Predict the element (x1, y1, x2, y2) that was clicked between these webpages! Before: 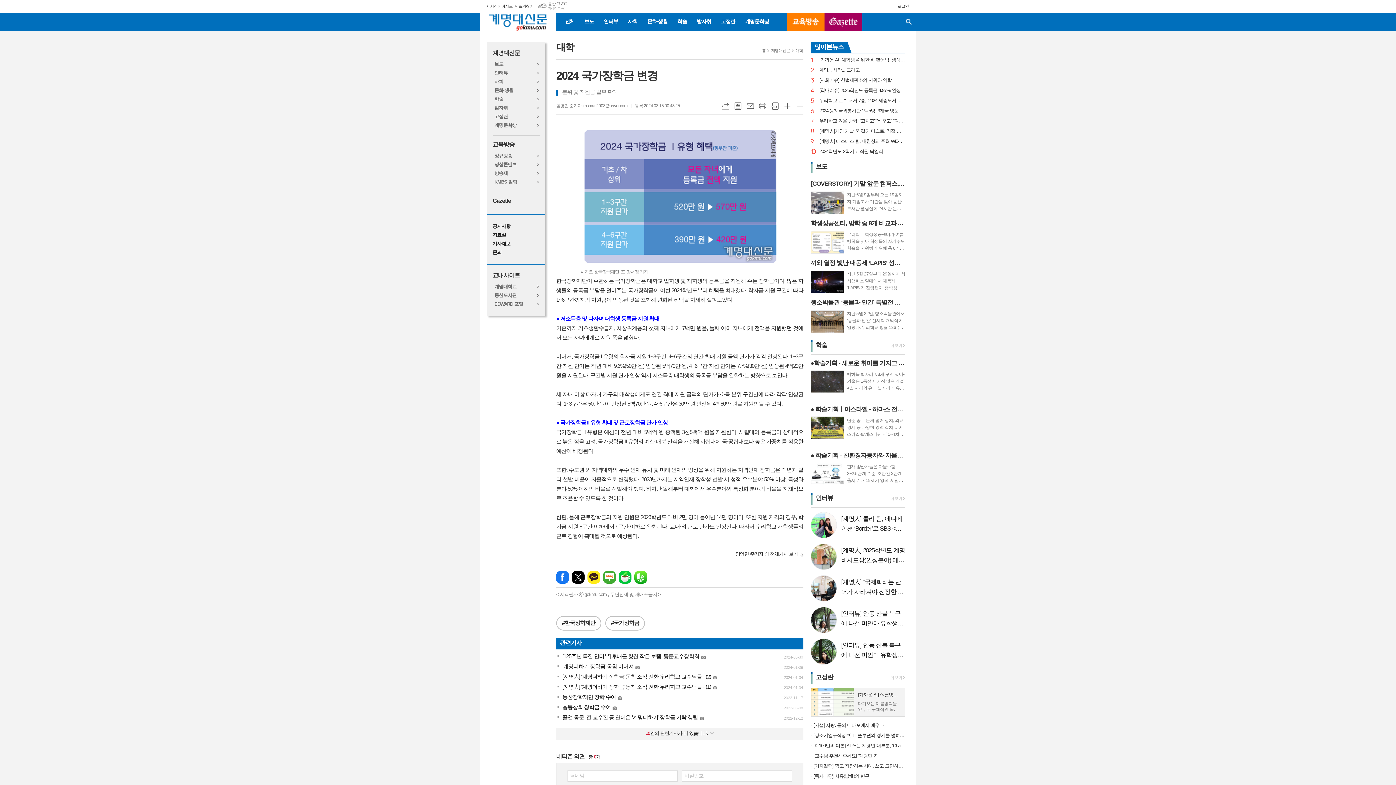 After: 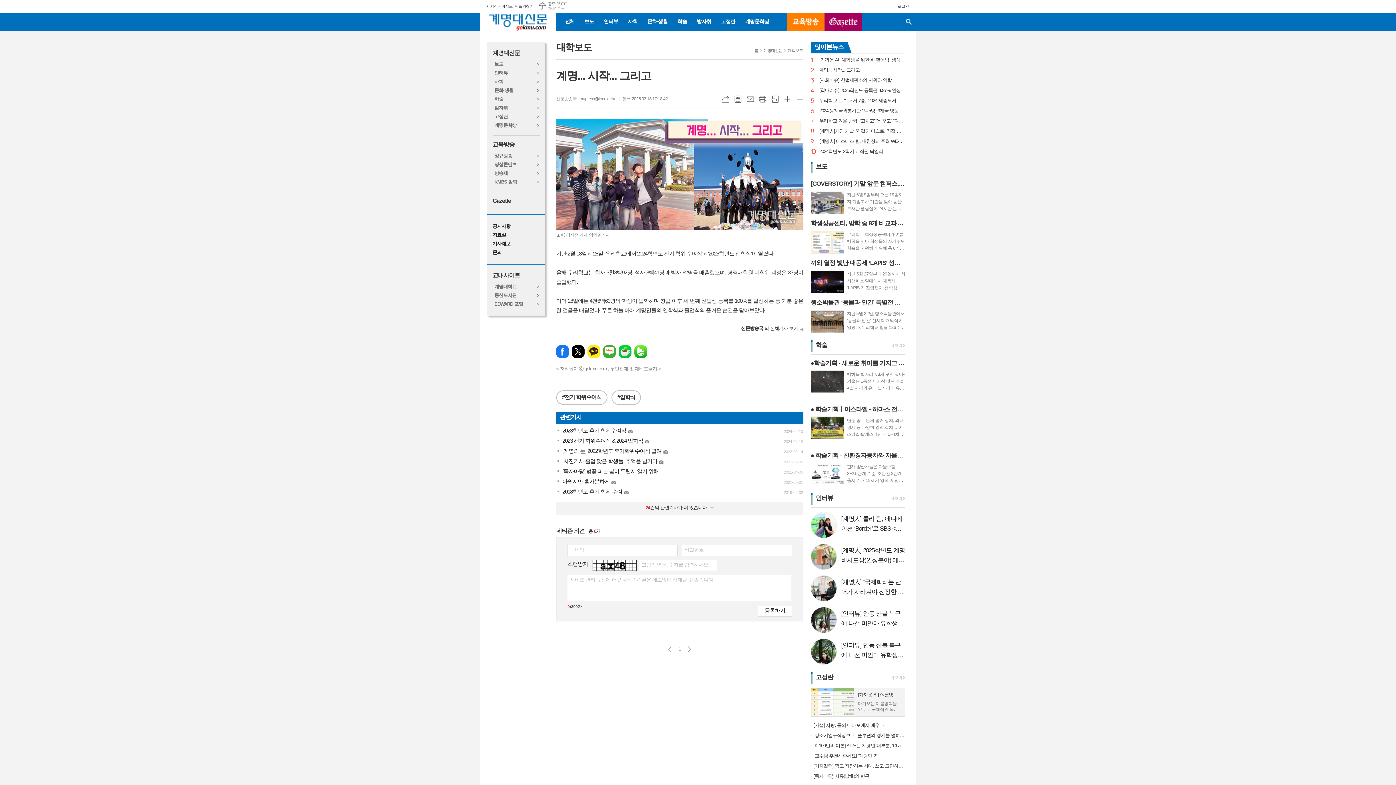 Action: label: 2
계명... 시작... 그리고 bbox: (819, 67, 905, 73)